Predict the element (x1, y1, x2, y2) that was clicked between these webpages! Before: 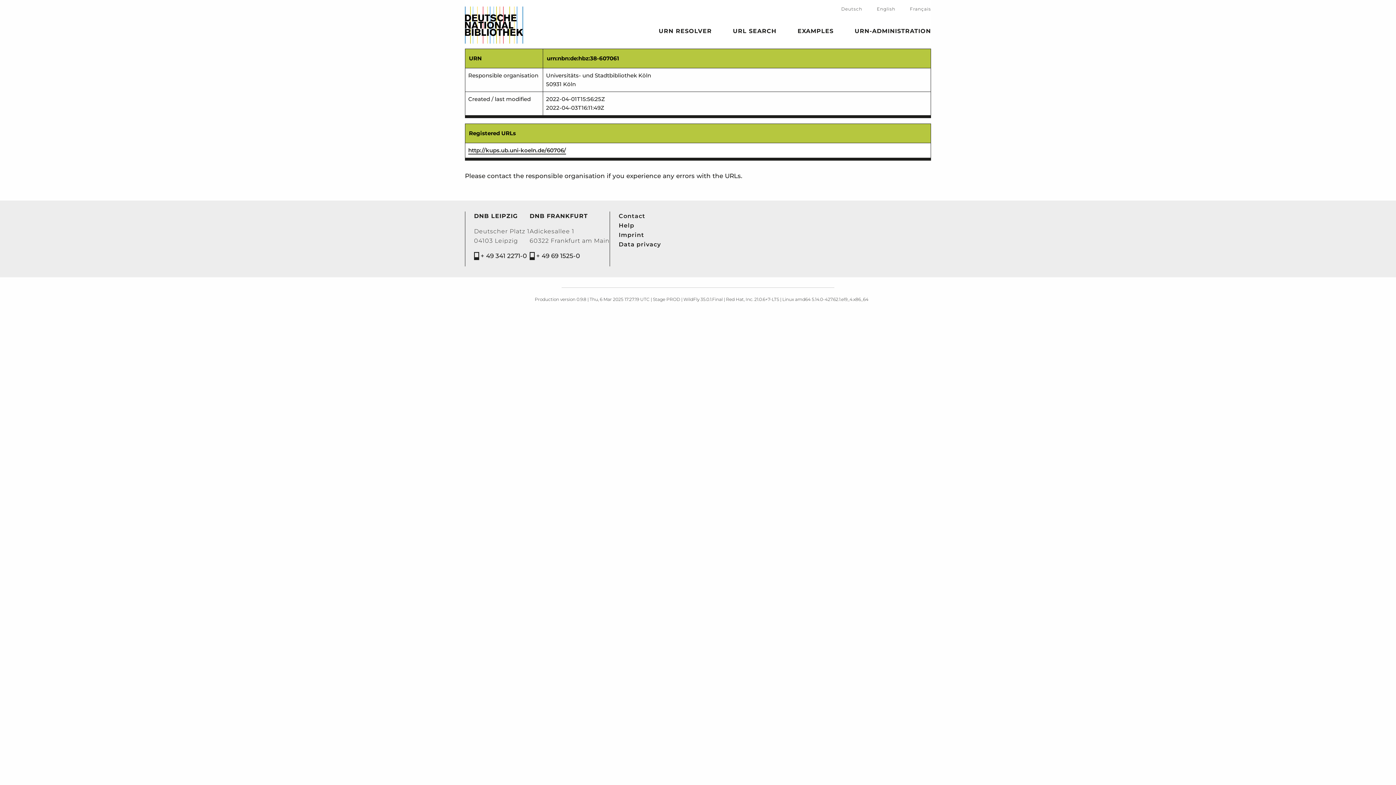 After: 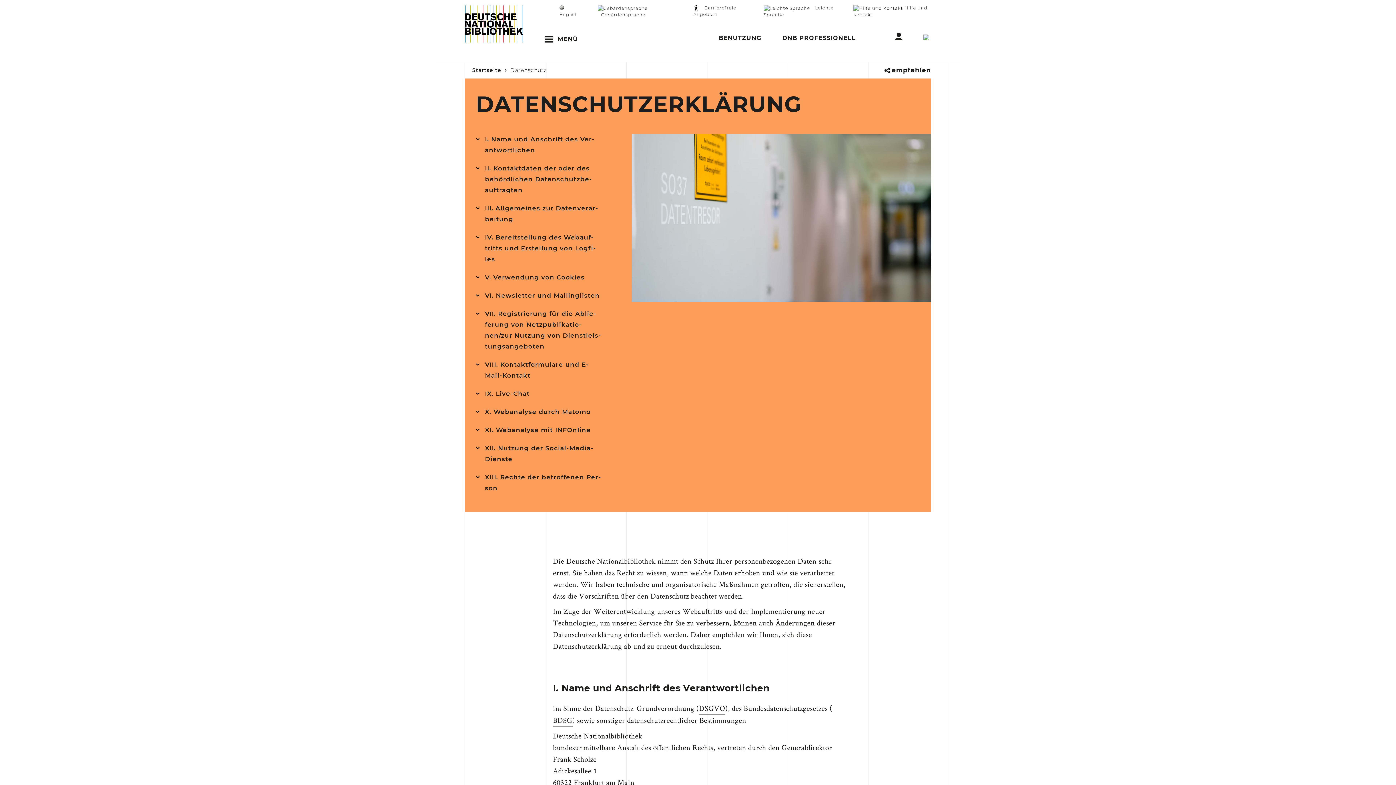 Action: label: Data privacy bbox: (618, 240, 661, 249)